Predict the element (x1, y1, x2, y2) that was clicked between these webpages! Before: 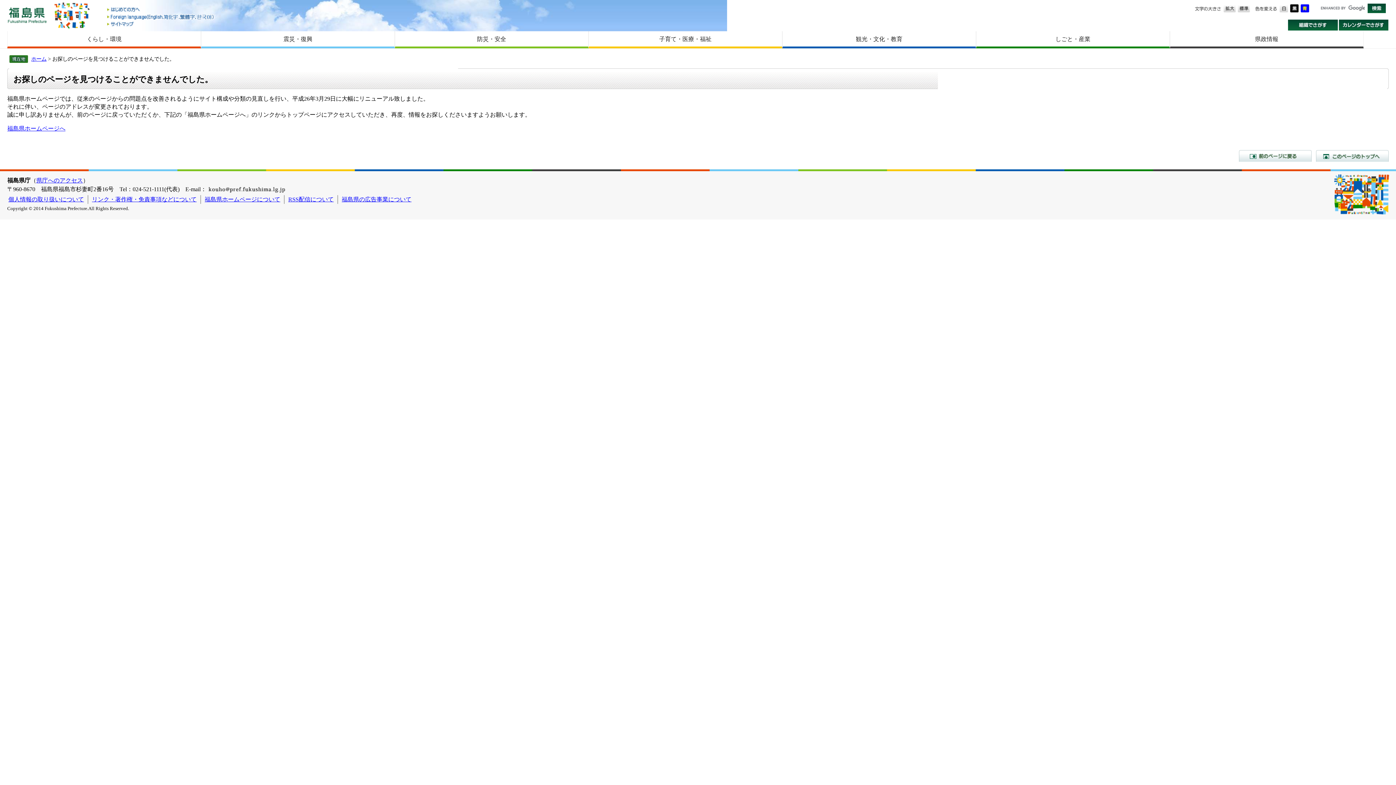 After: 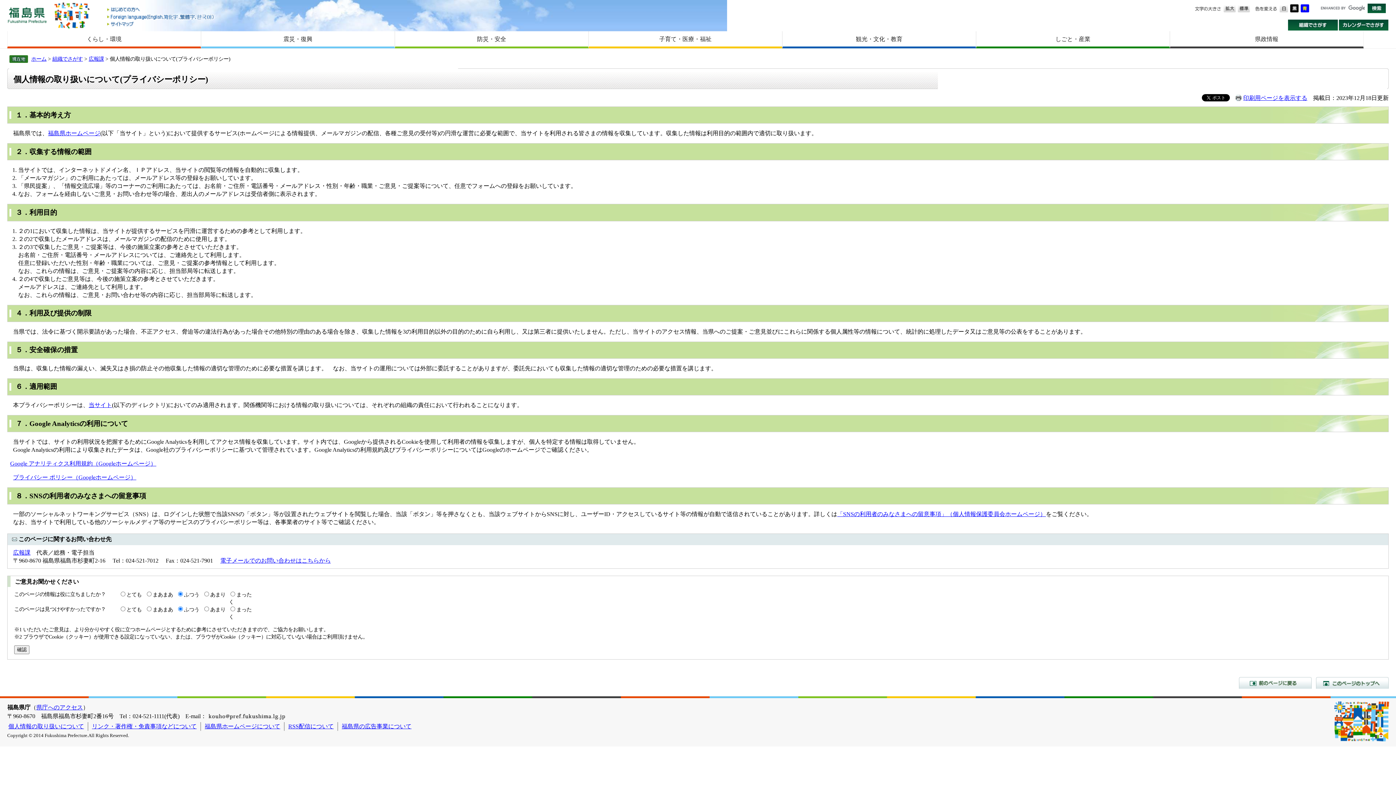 Action: label: 個人情報の取り扱いについて bbox: (8, 196, 84, 202)